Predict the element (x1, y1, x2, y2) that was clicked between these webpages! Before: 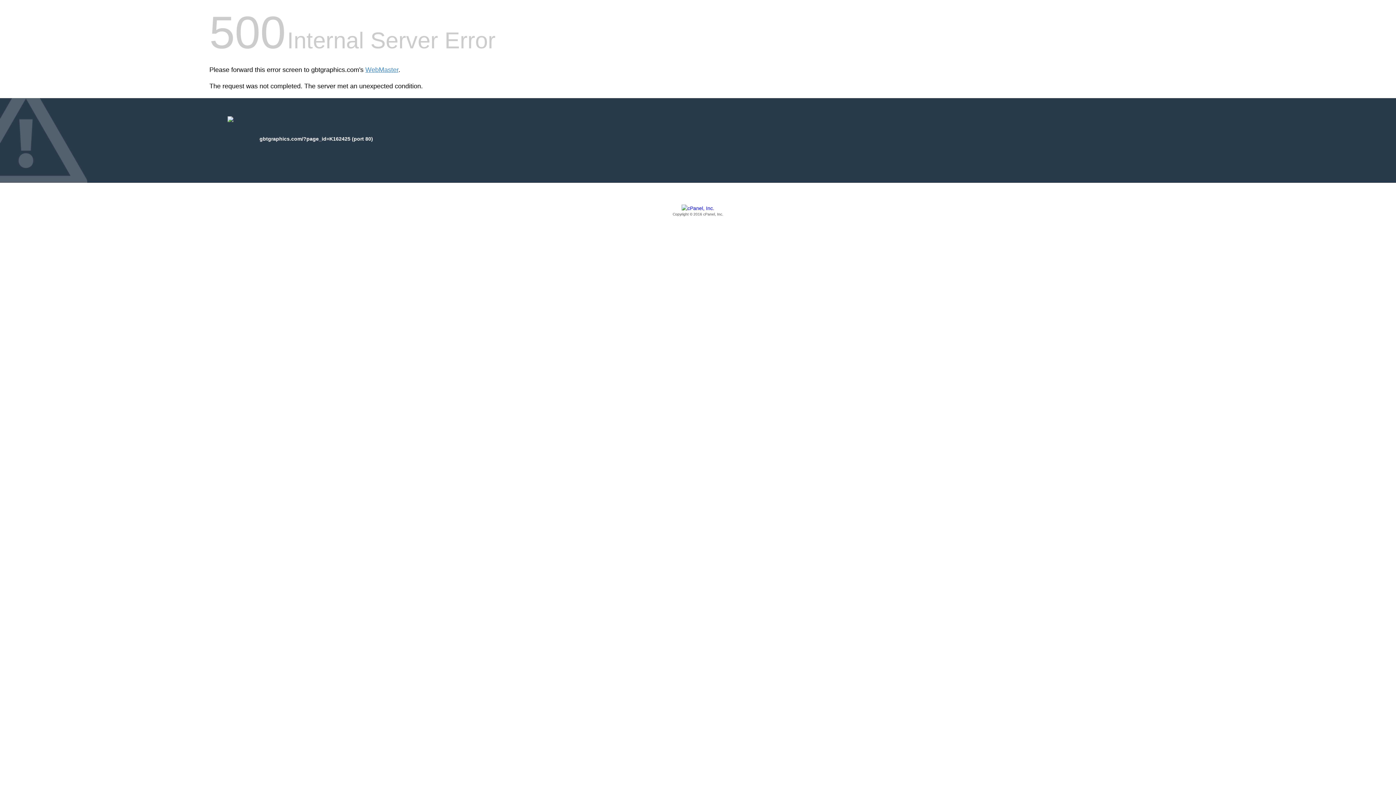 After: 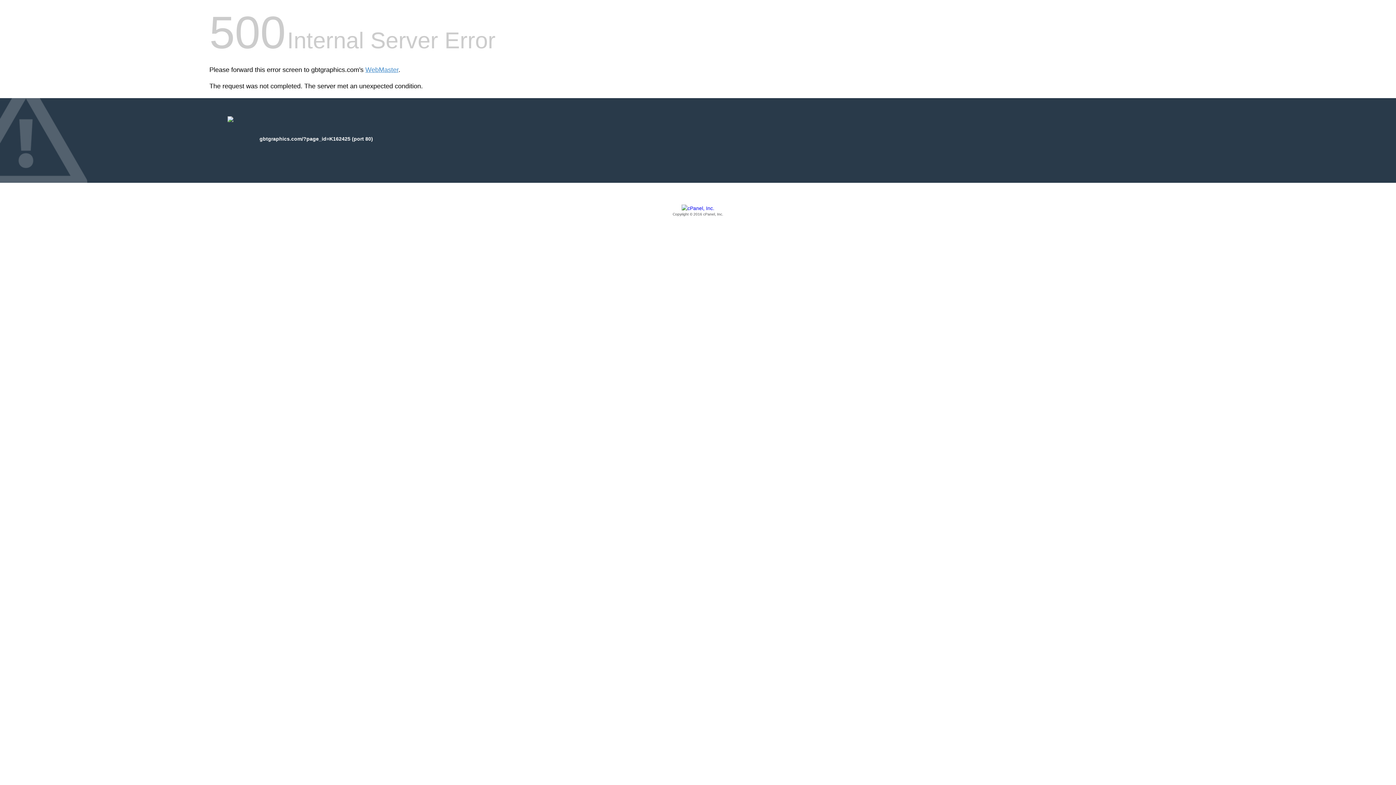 Action: label: Copyright © 2016 cPanel, Inc. bbox: (209, 205, 1186, 217)